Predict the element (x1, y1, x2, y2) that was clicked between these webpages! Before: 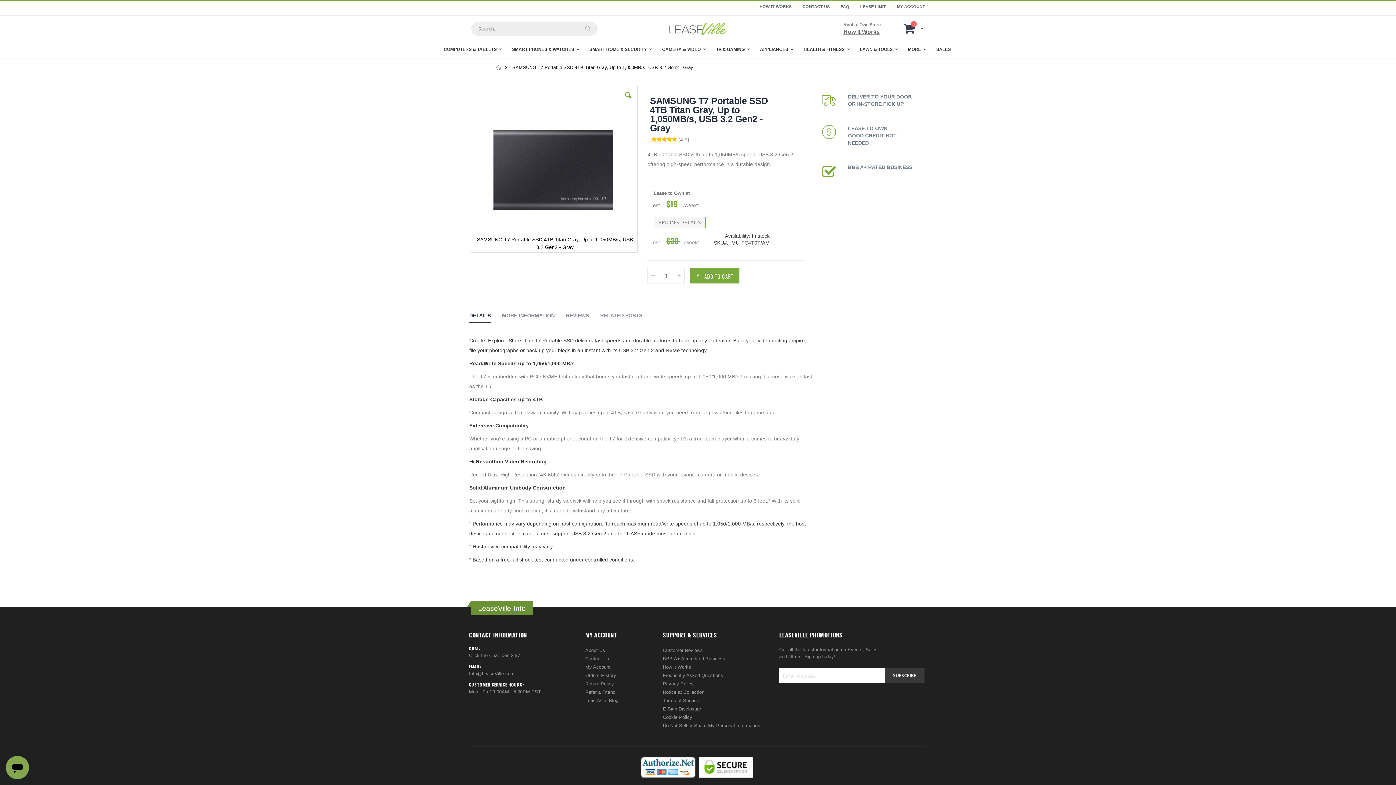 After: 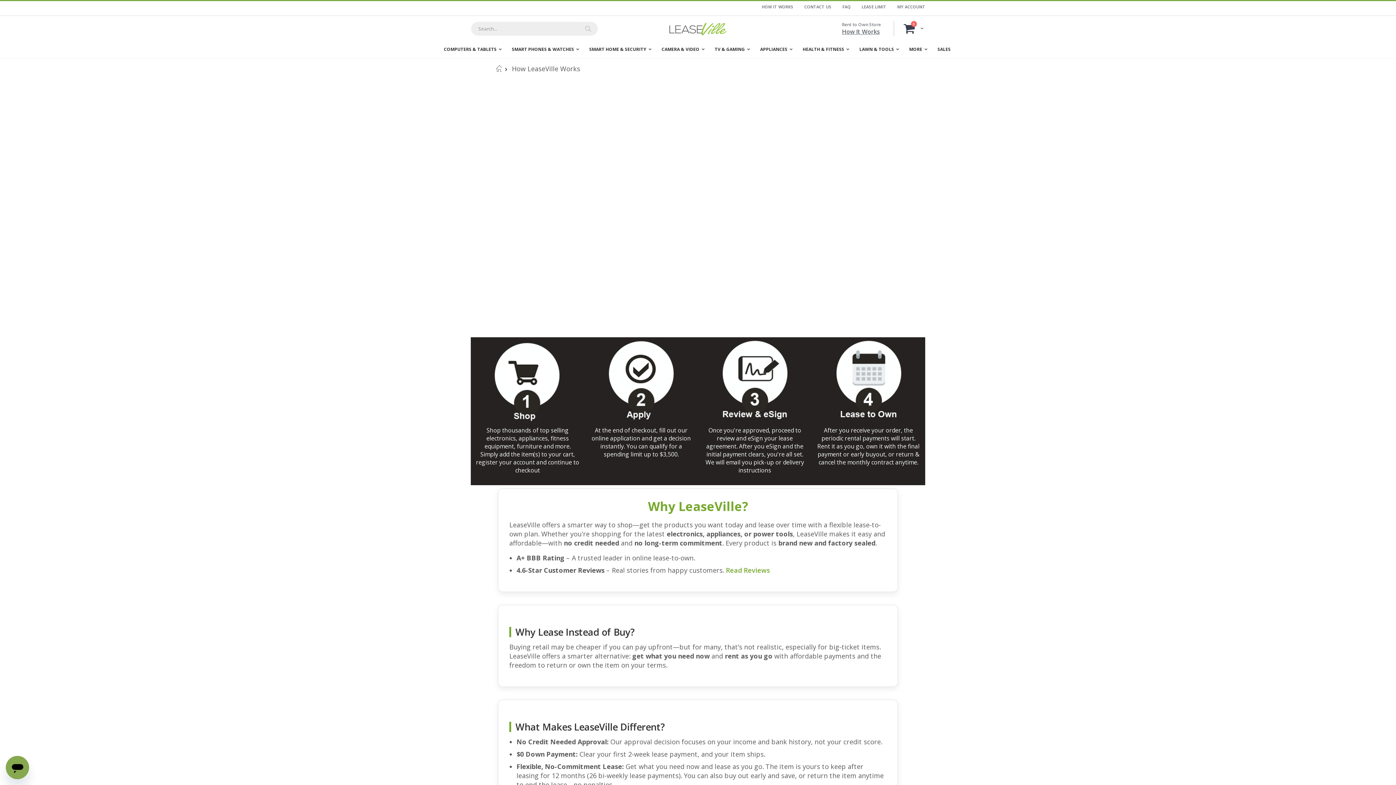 Action: bbox: (843, 26, 881, 36) label: How It Works